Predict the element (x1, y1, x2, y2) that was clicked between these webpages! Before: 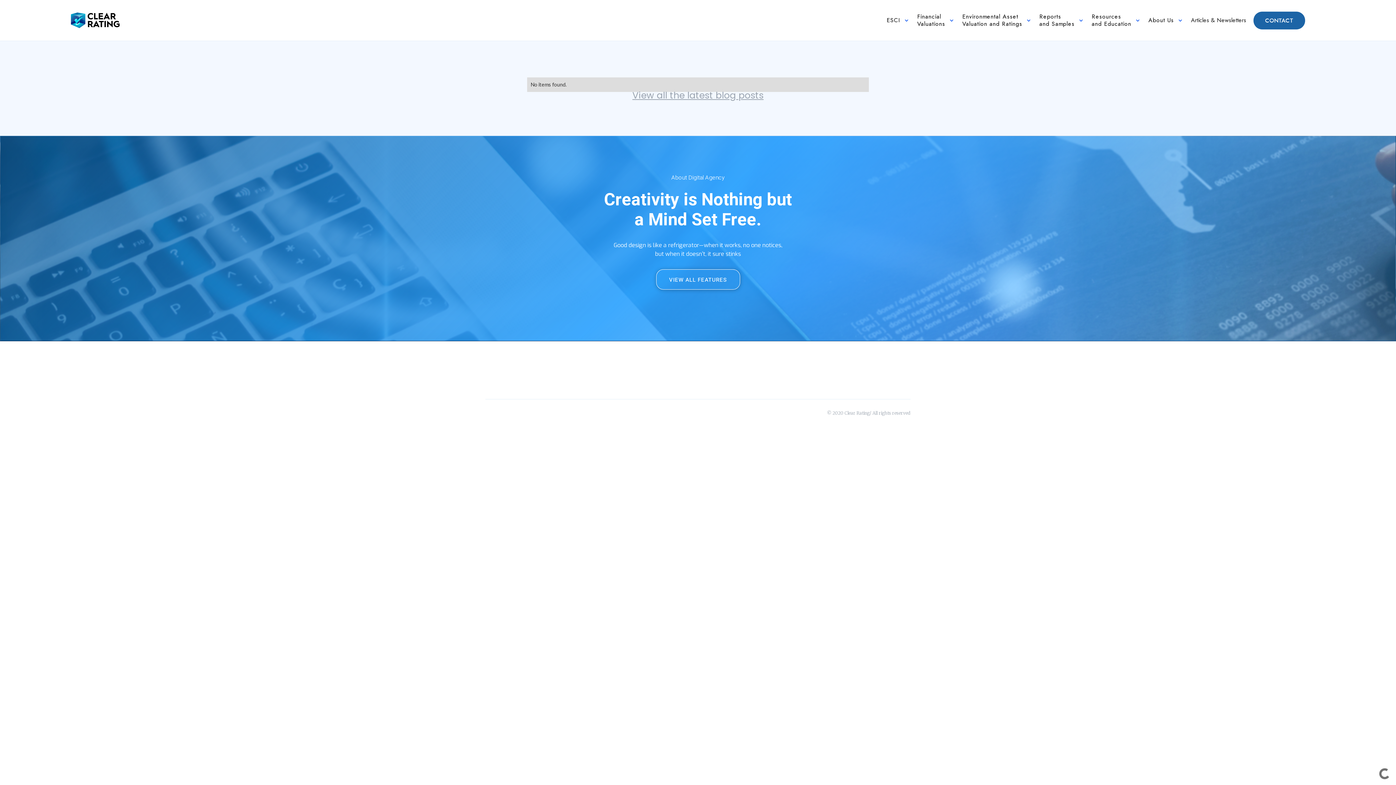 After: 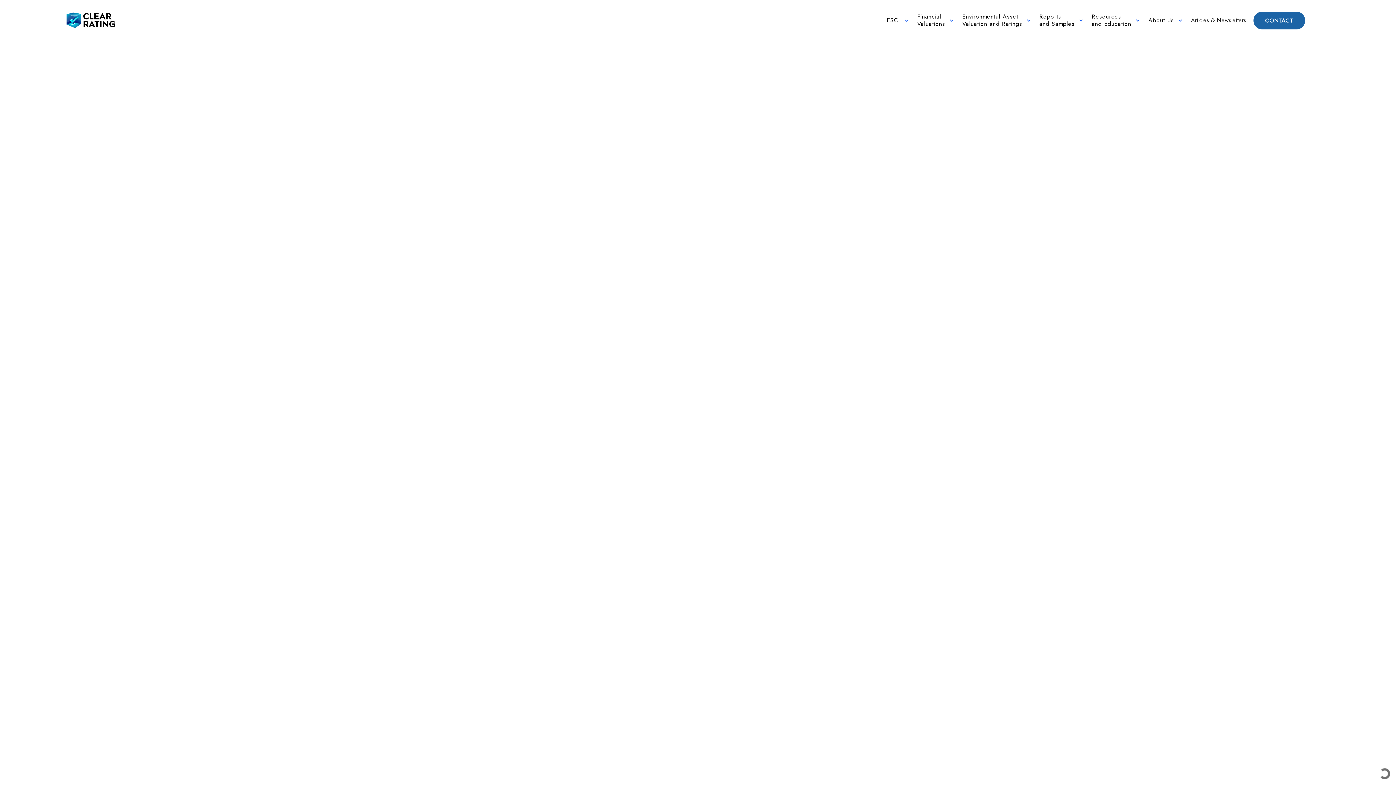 Action: label: home bbox: (65, 7, 125, 33)